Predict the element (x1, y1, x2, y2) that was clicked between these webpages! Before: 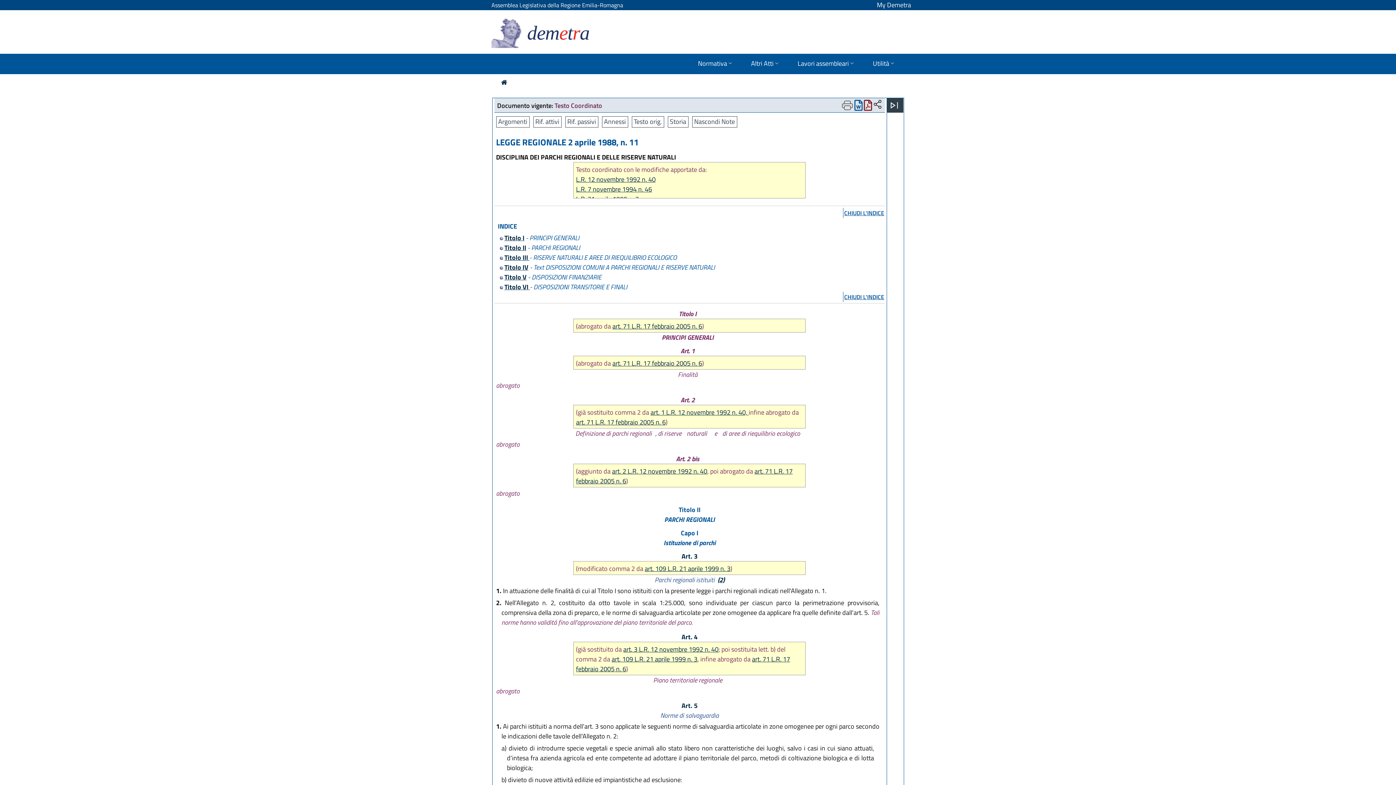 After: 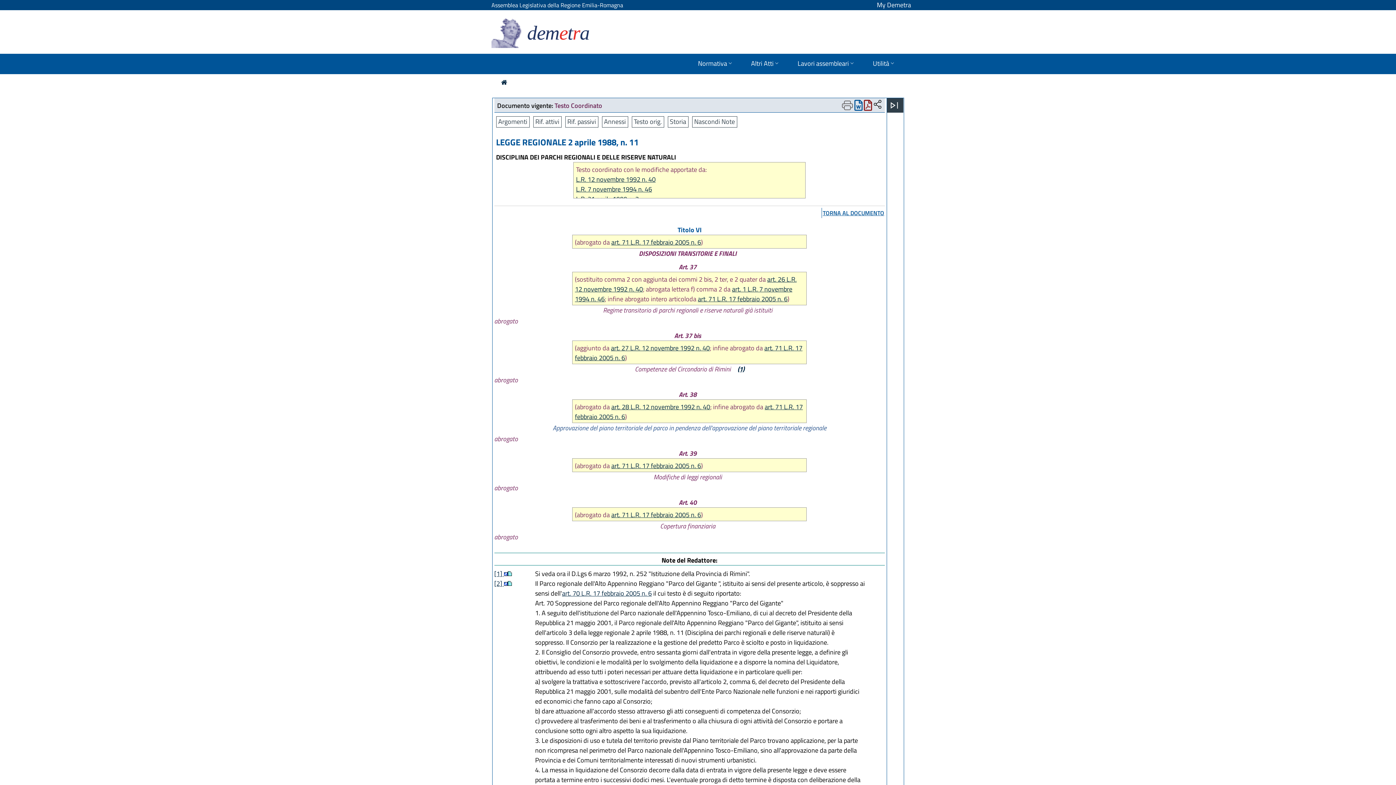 Action: label: Titolo VI  bbox: (504, 282, 530, 292)